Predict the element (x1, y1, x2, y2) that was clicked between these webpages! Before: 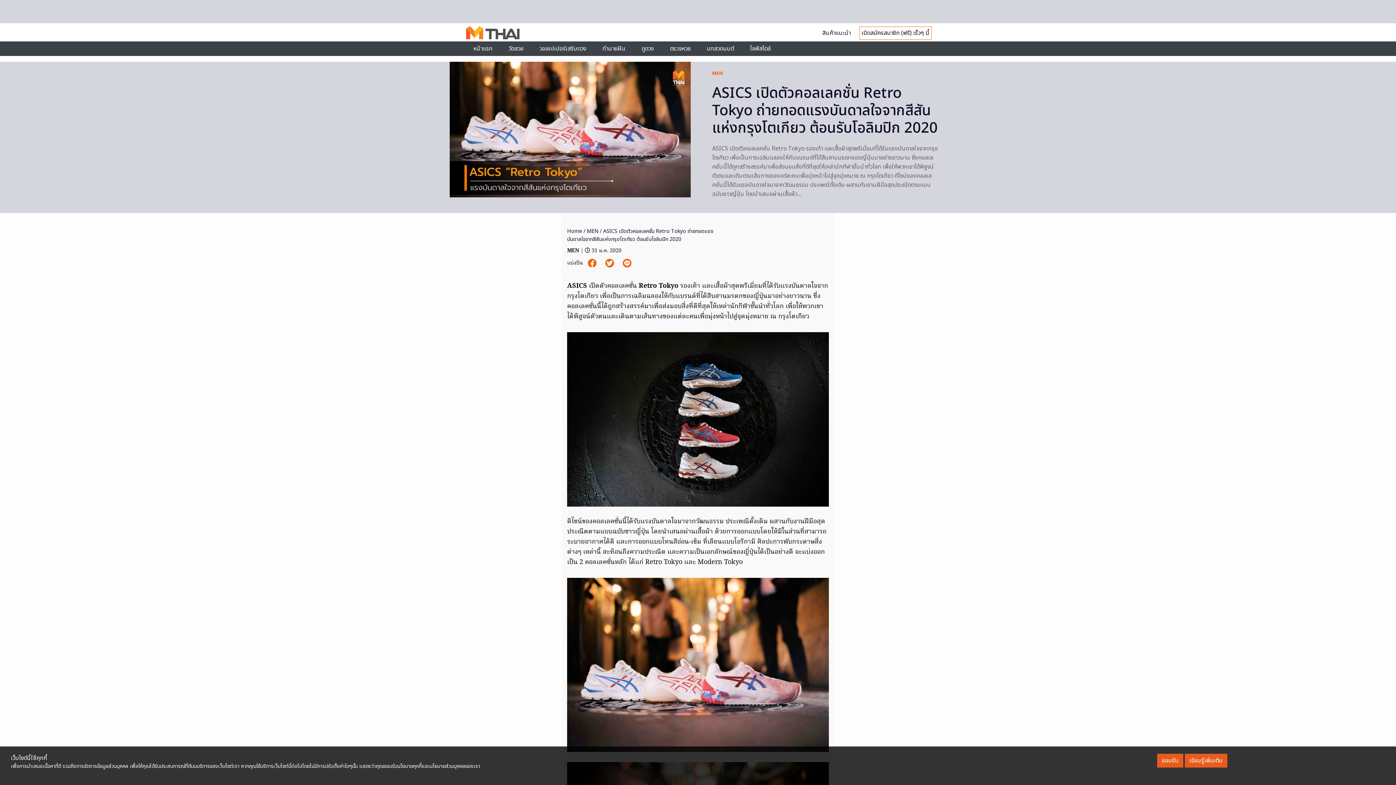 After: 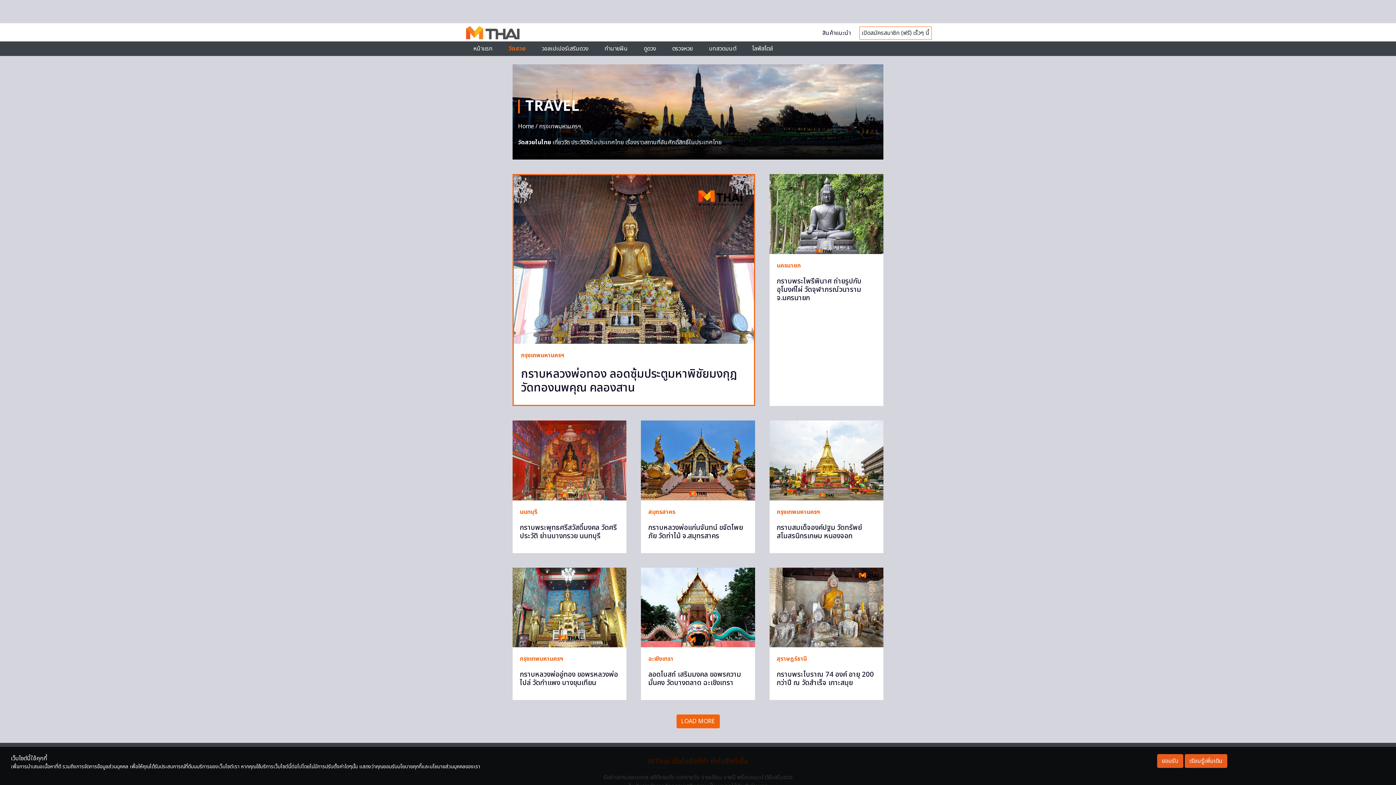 Action: bbox: (508, 44, 523, 53) label: วัดสวย